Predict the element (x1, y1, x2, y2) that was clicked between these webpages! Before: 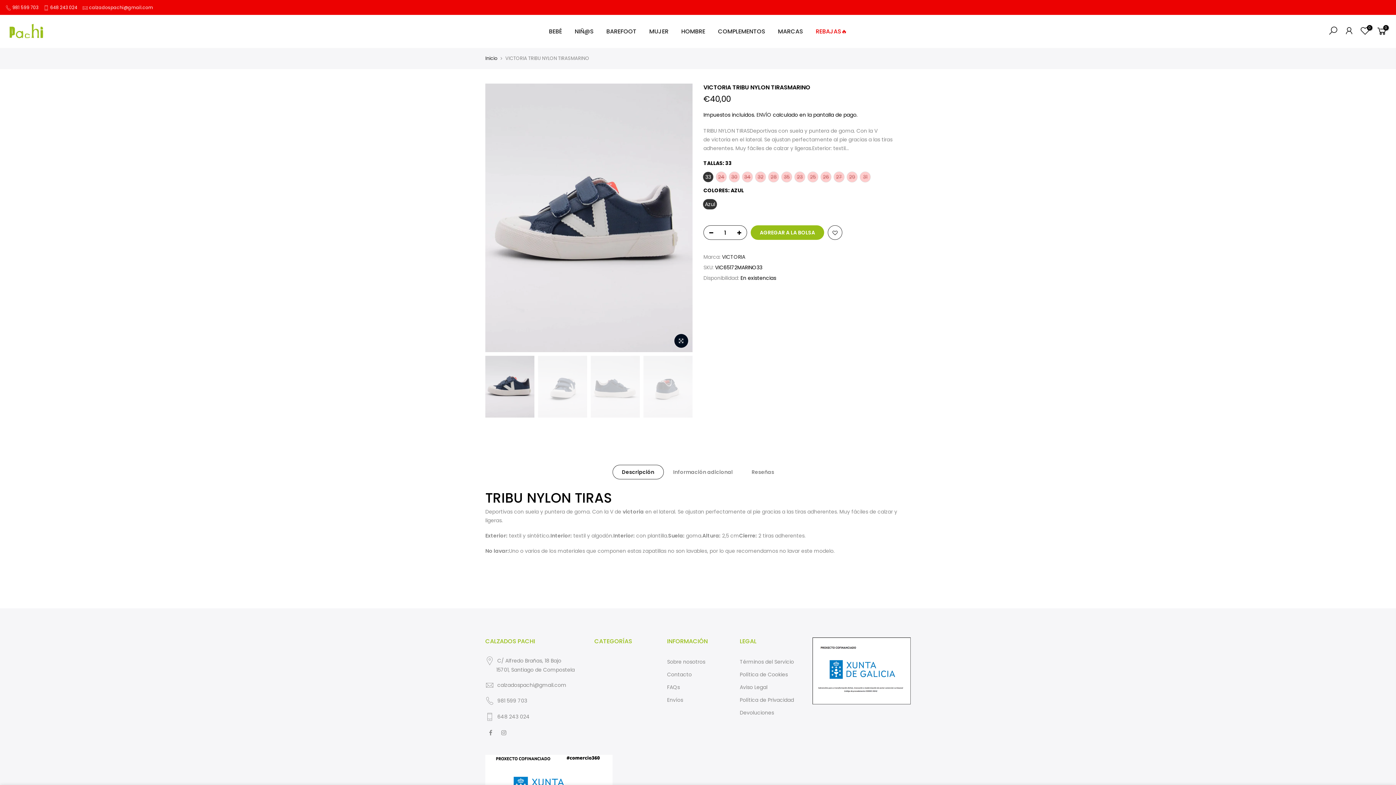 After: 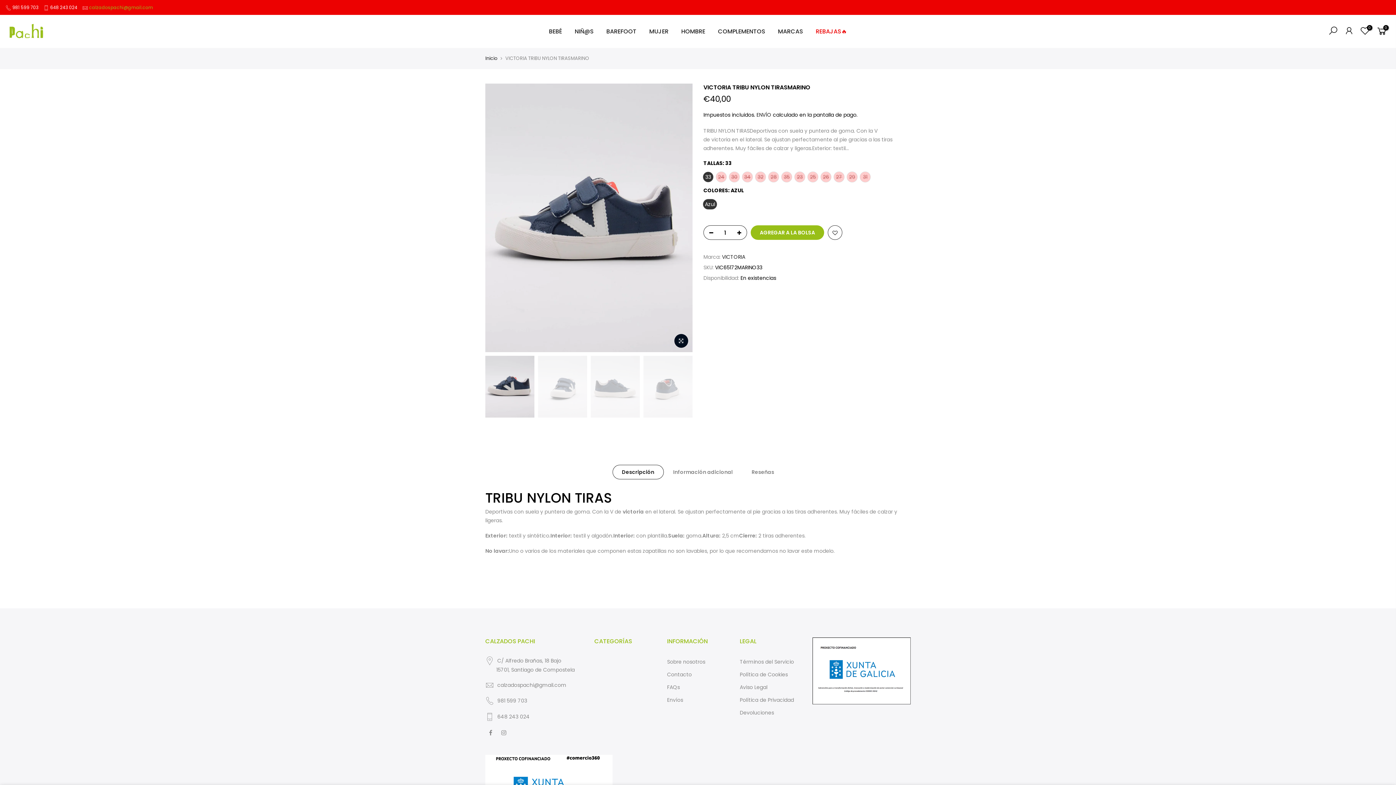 Action: bbox: (89, 4, 153, 10) label: calzadospachi@gmail.com